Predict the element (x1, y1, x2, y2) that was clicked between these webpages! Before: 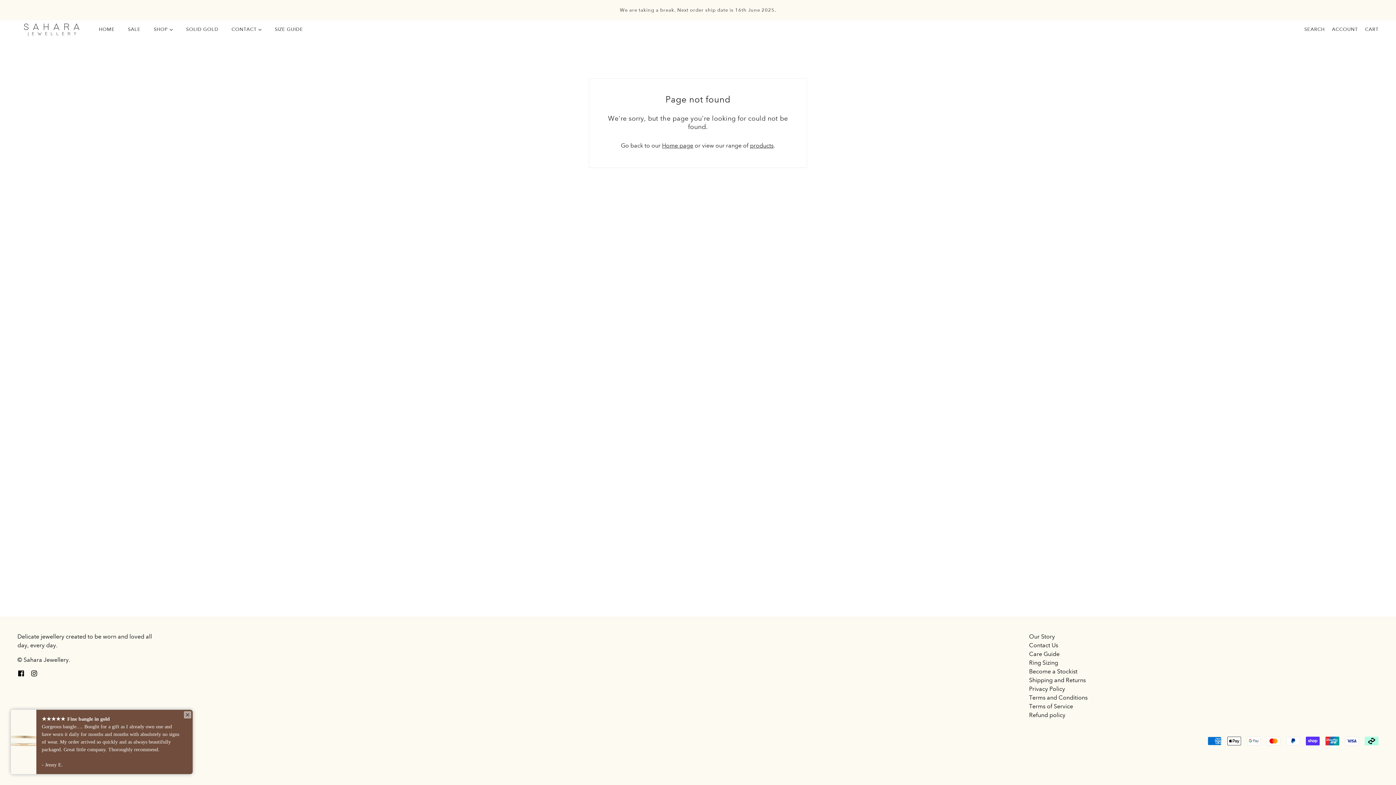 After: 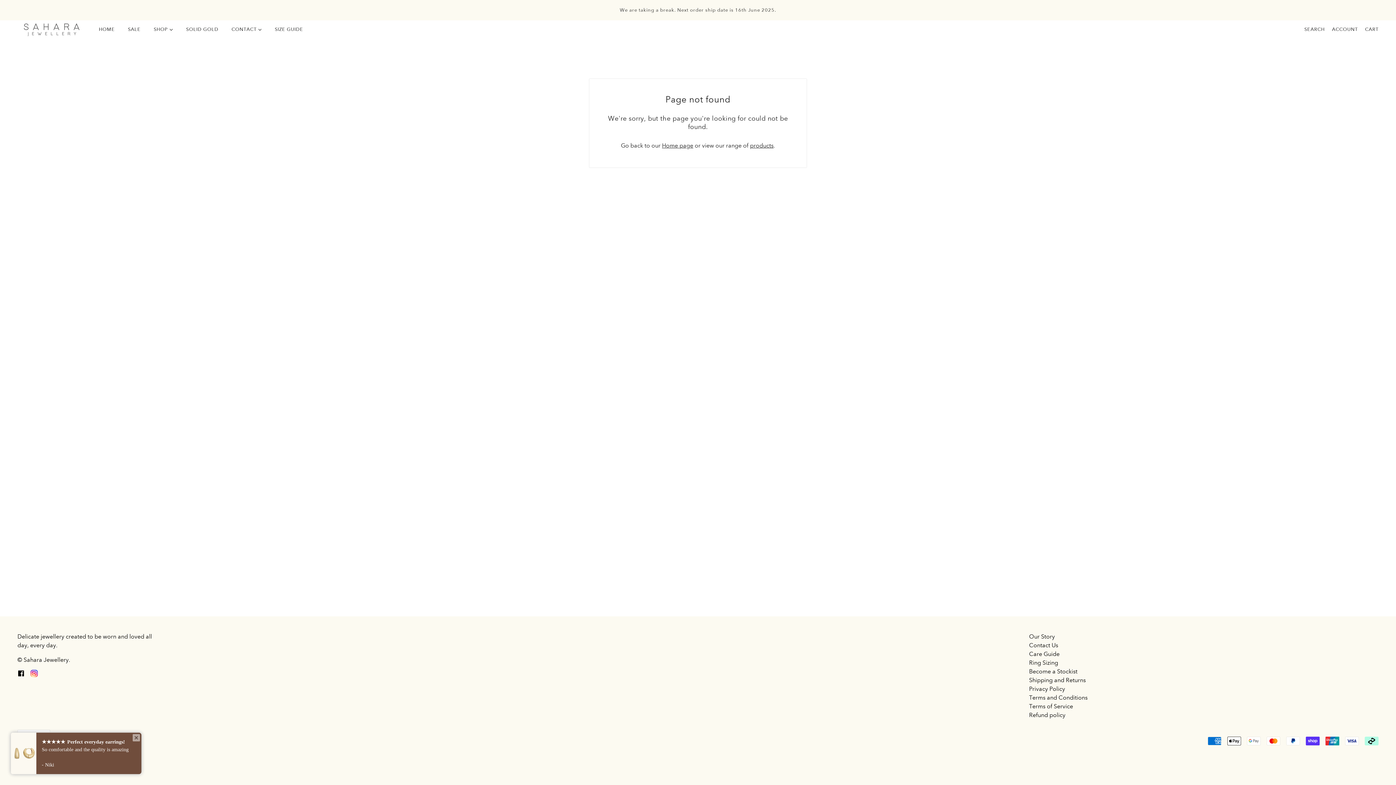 Action: label: instagram bbox: (27, 666, 40, 680)